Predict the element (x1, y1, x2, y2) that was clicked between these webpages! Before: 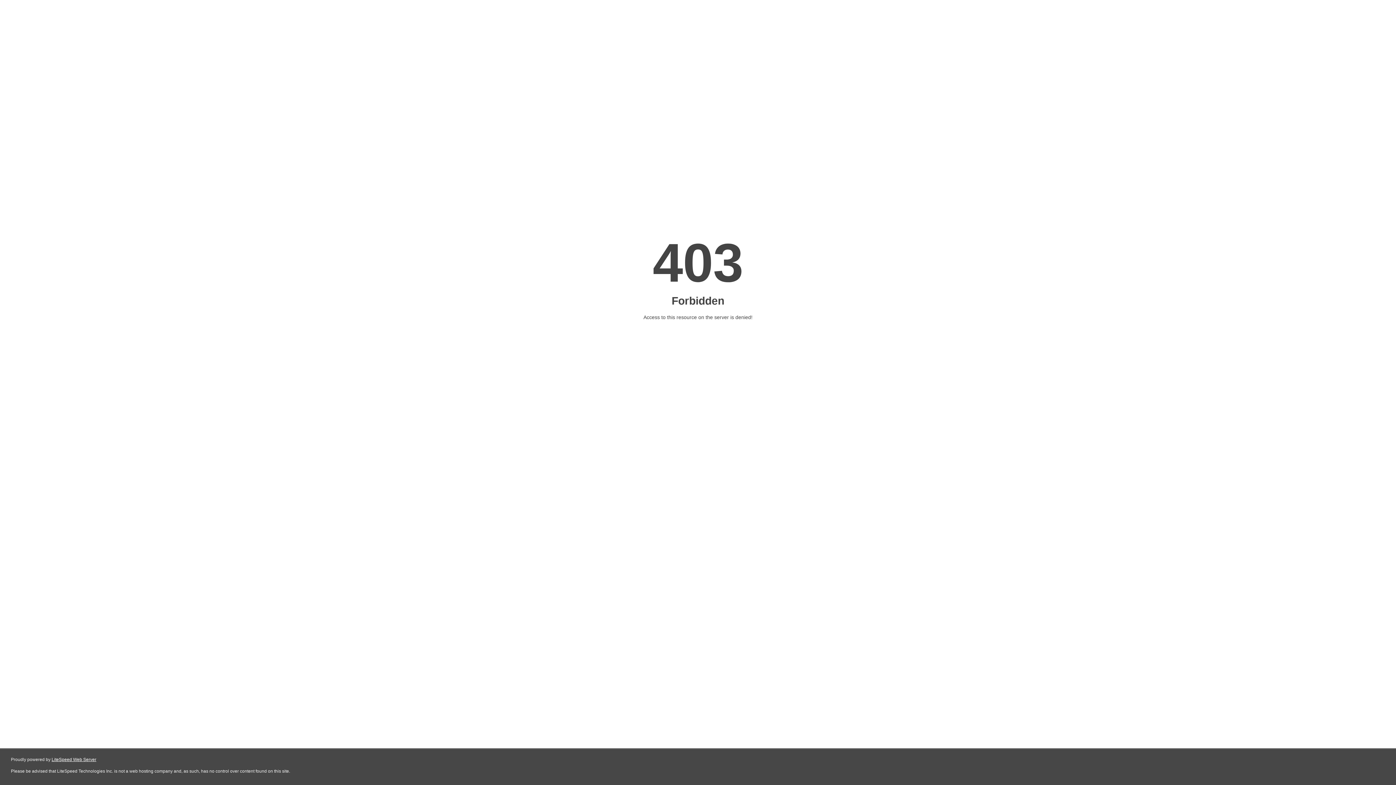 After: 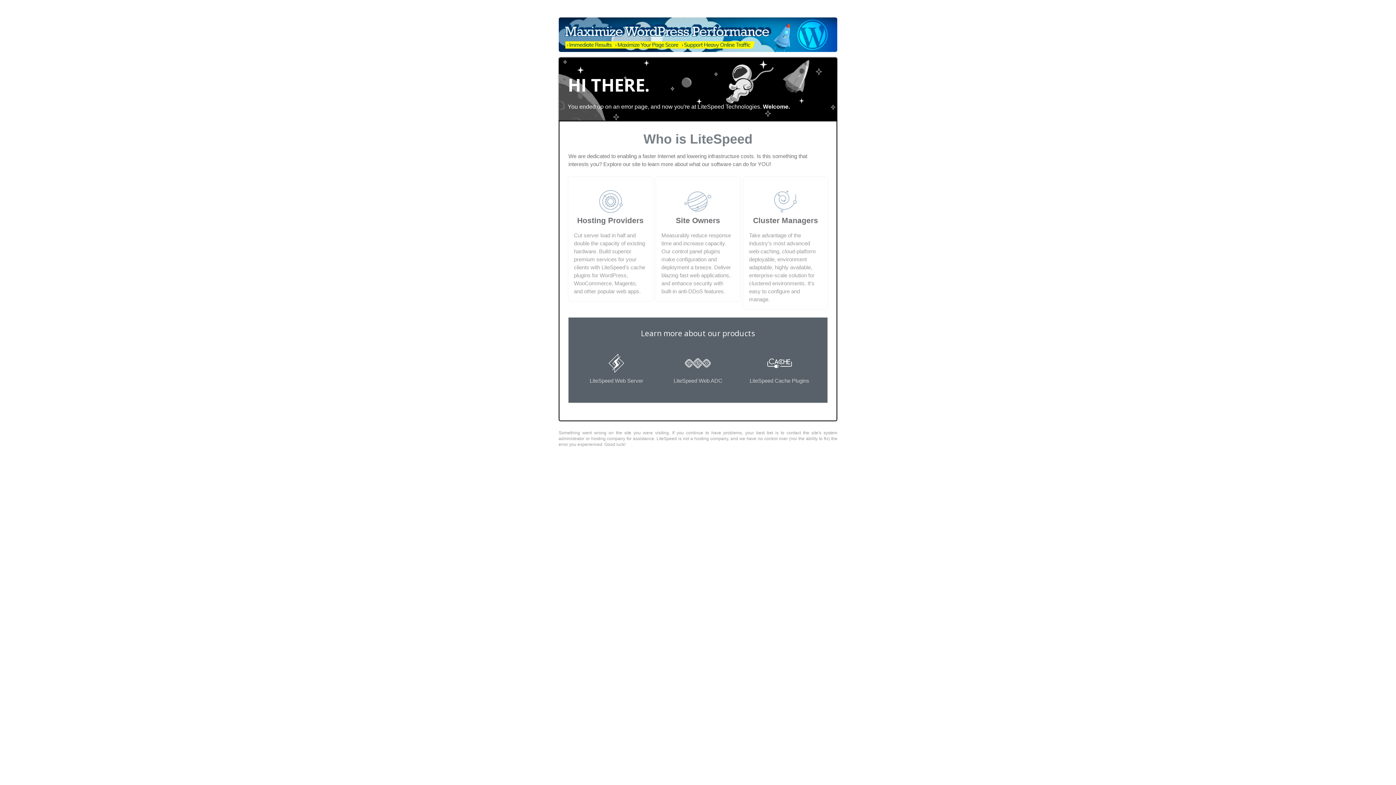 Action: bbox: (51, 757, 96, 762) label: LiteSpeed Web Server